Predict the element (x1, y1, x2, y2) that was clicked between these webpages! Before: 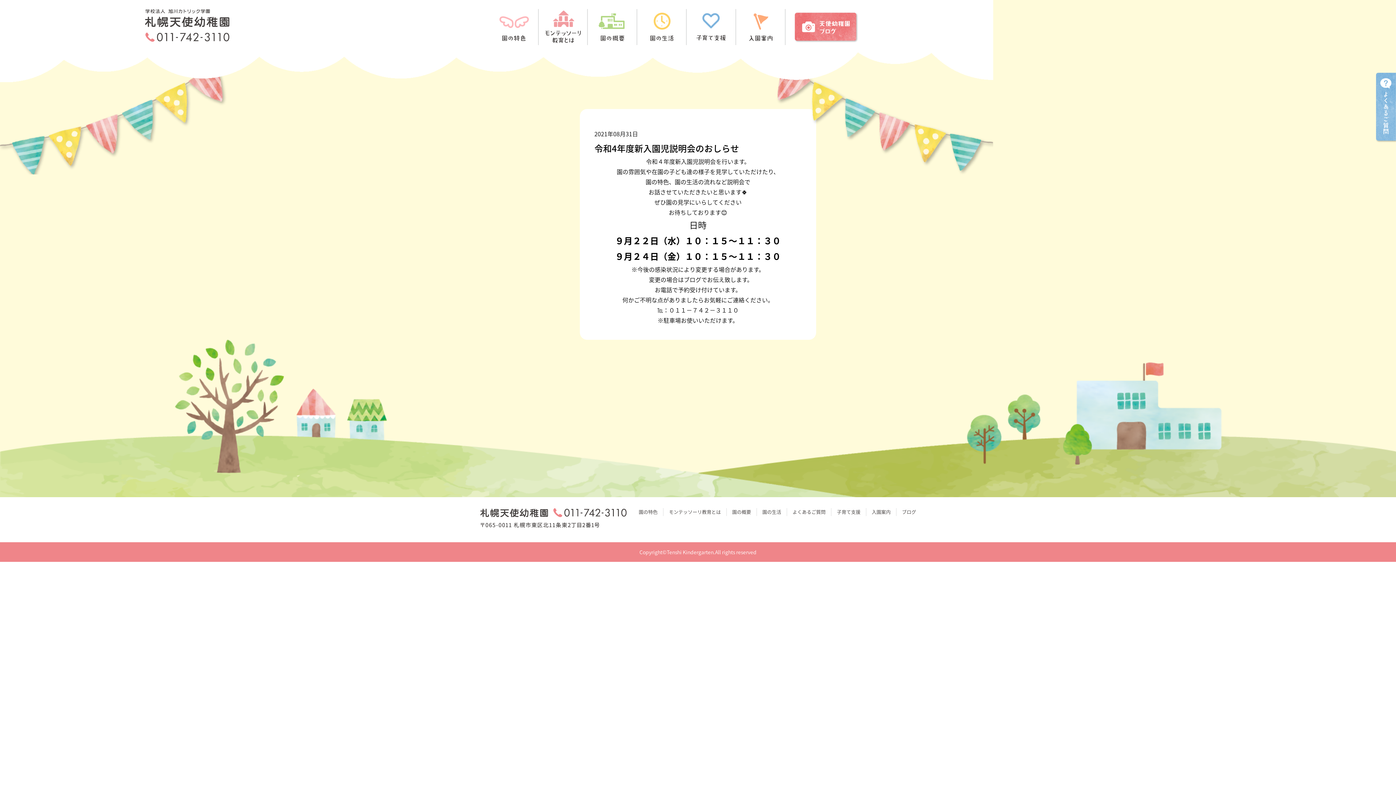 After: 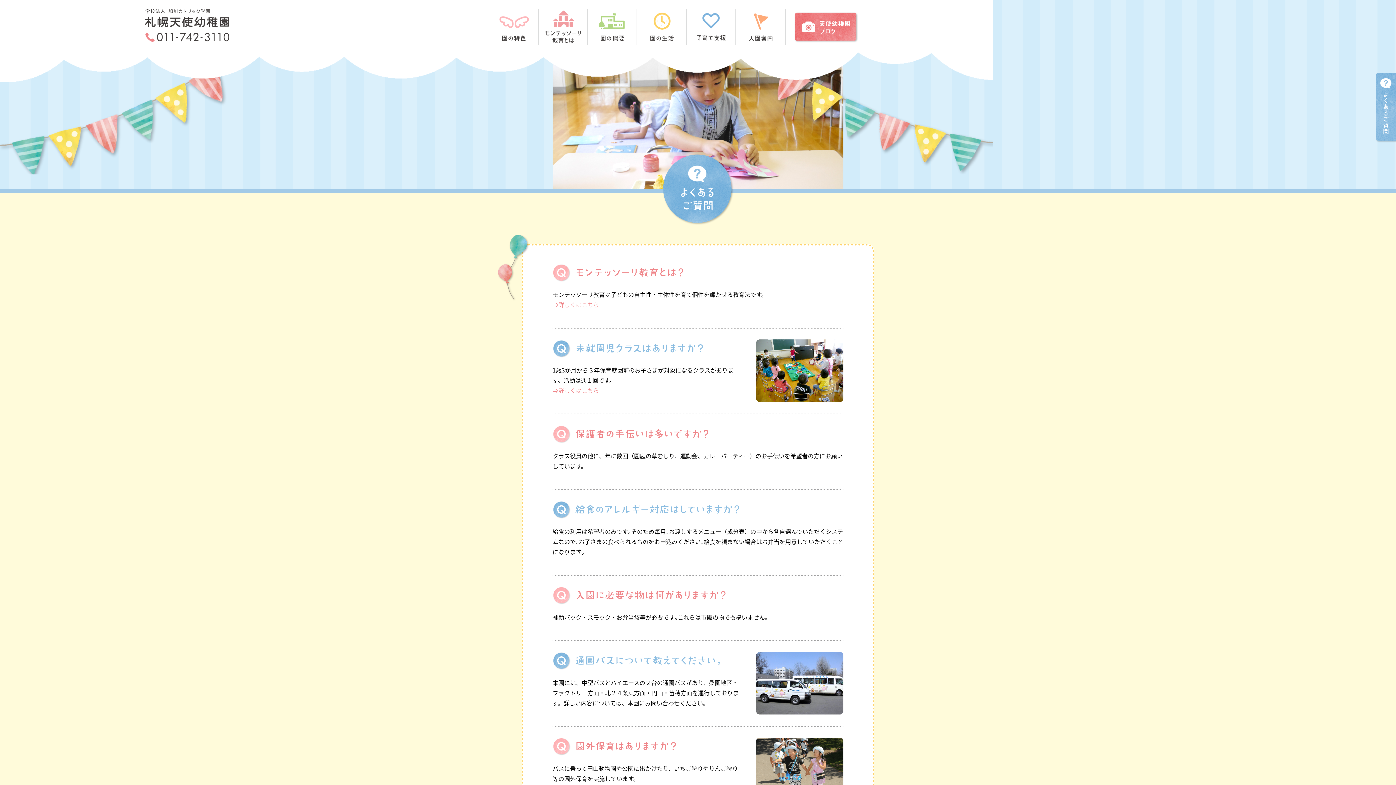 Action: bbox: (1376, 138, 1396, 147)